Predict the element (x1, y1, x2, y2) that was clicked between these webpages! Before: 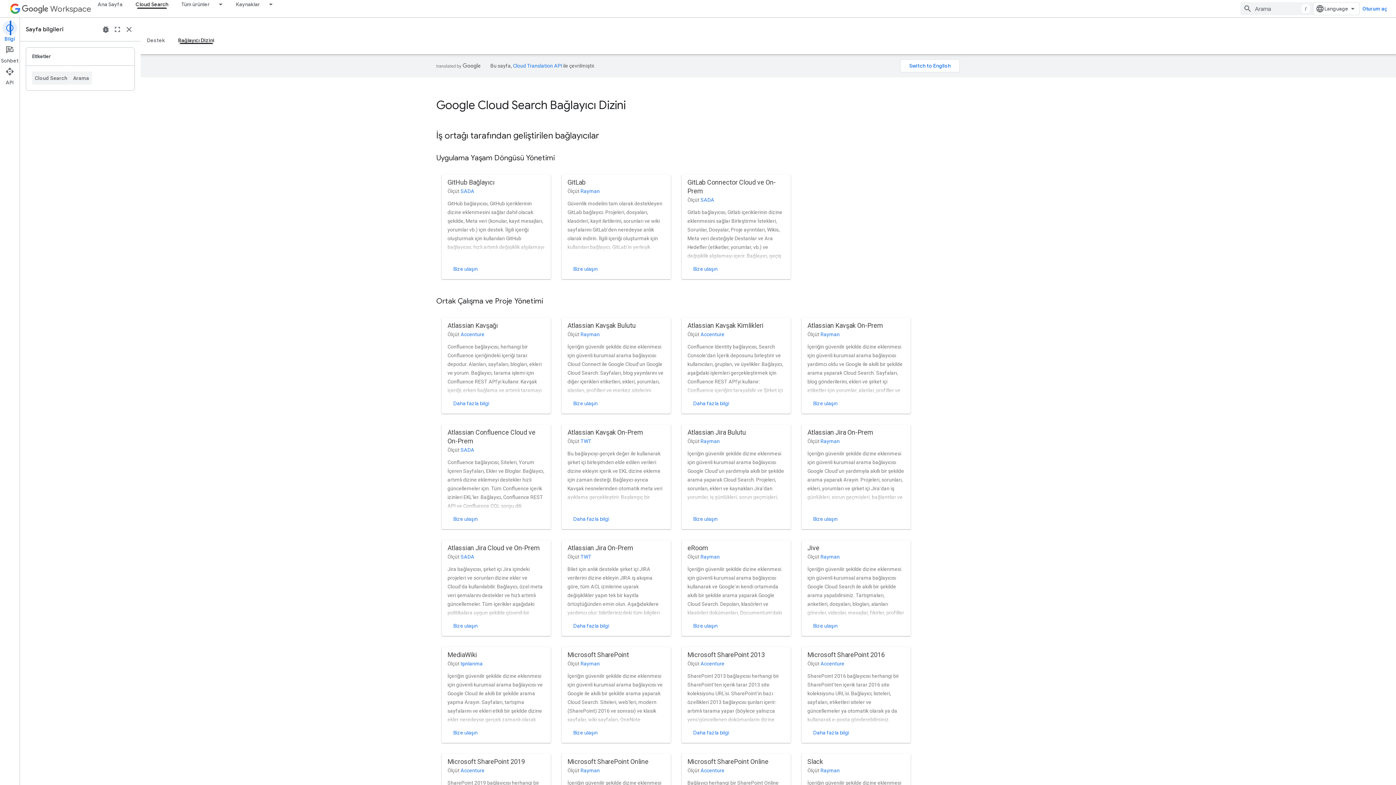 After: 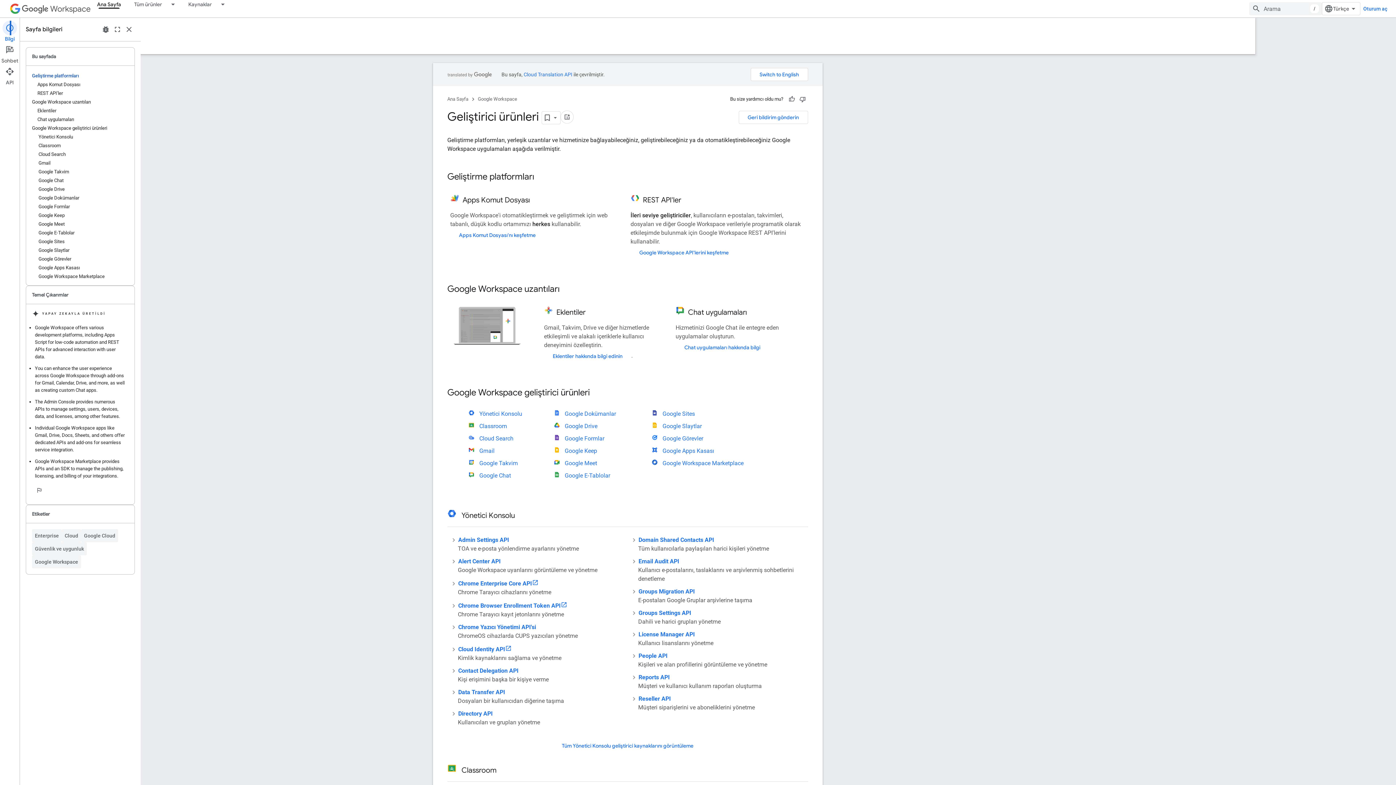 Action: label: Tüm ürünler bbox: (174, 0, 216, 8)